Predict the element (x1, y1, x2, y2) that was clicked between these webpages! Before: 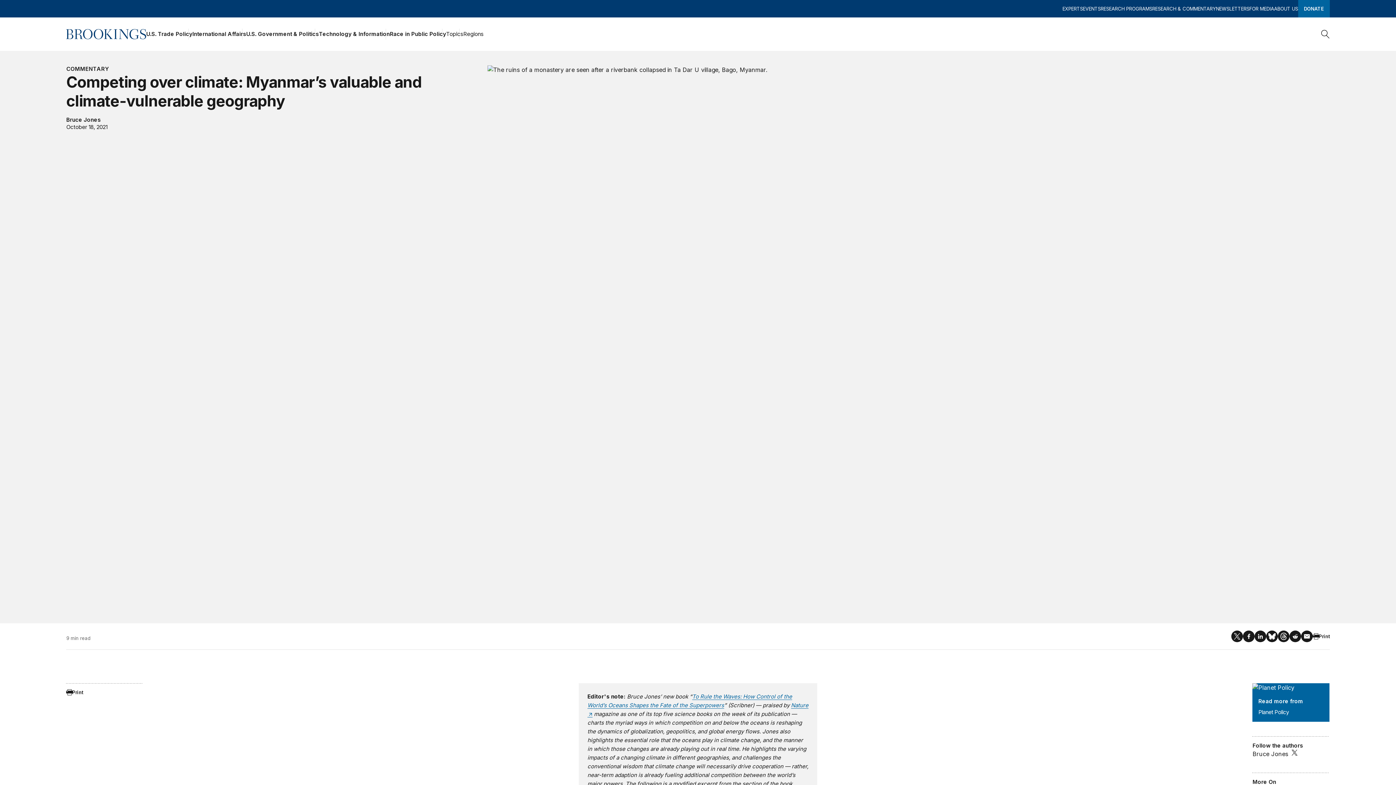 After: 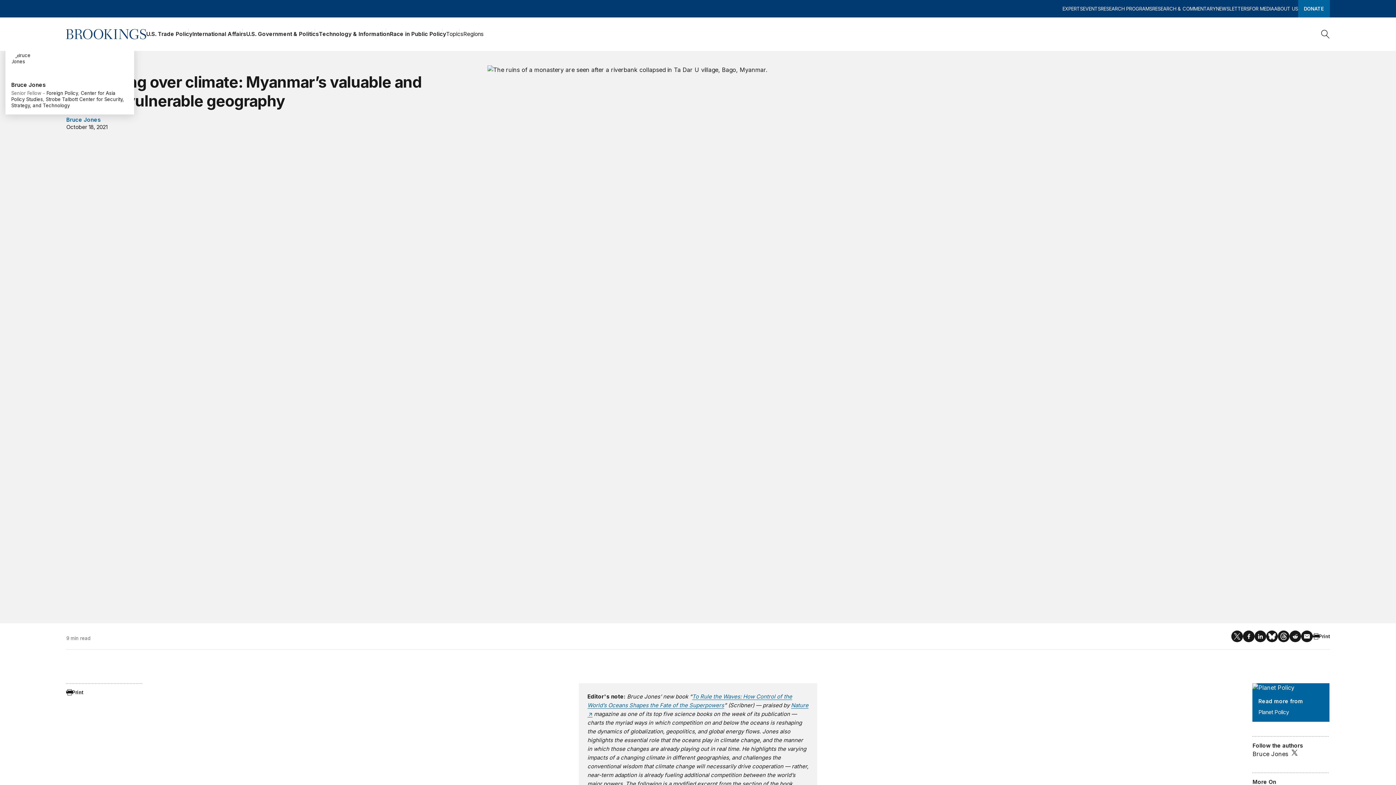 Action: label: Bruce Jones bbox: (66, 116, 100, 123)